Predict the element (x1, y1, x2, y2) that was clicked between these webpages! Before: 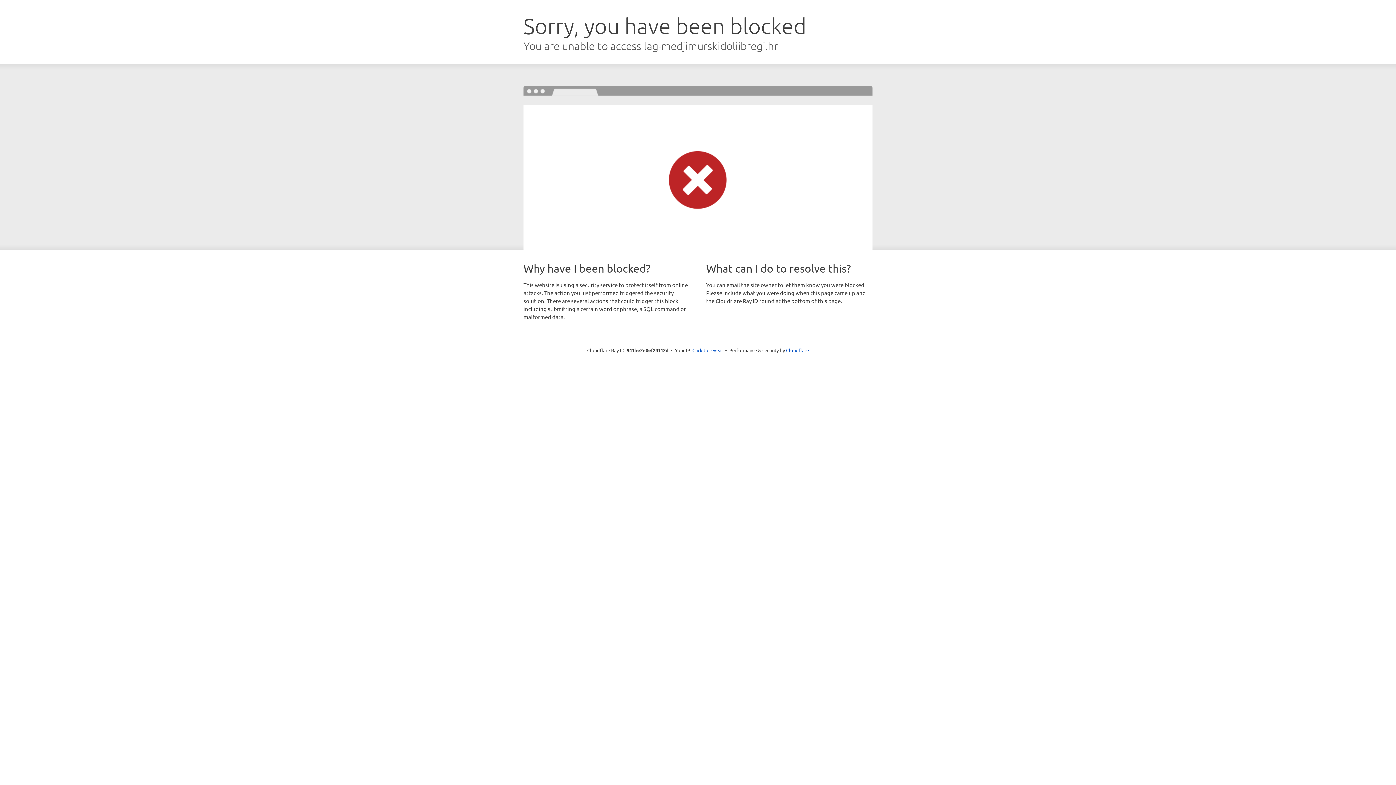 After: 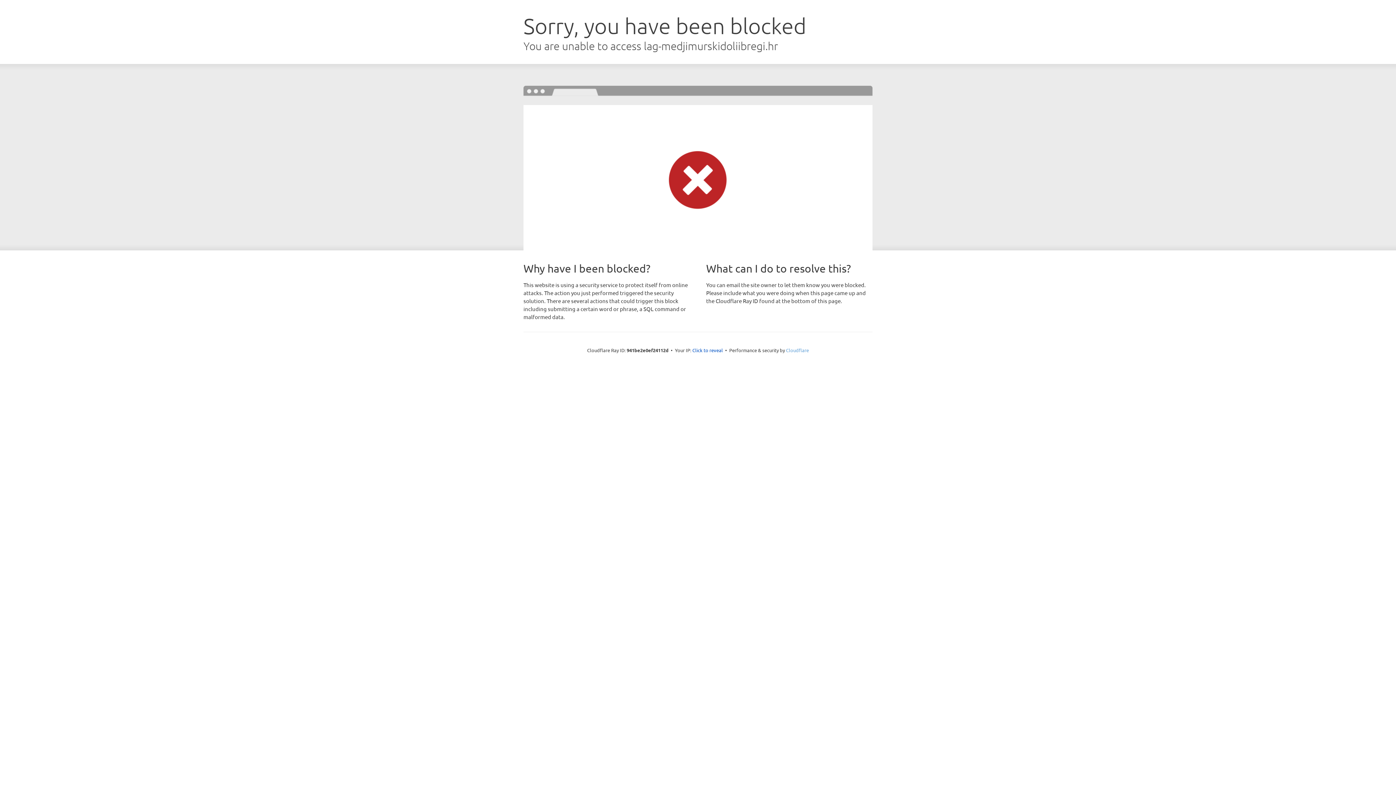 Action: label: Cloudflare bbox: (786, 347, 809, 353)